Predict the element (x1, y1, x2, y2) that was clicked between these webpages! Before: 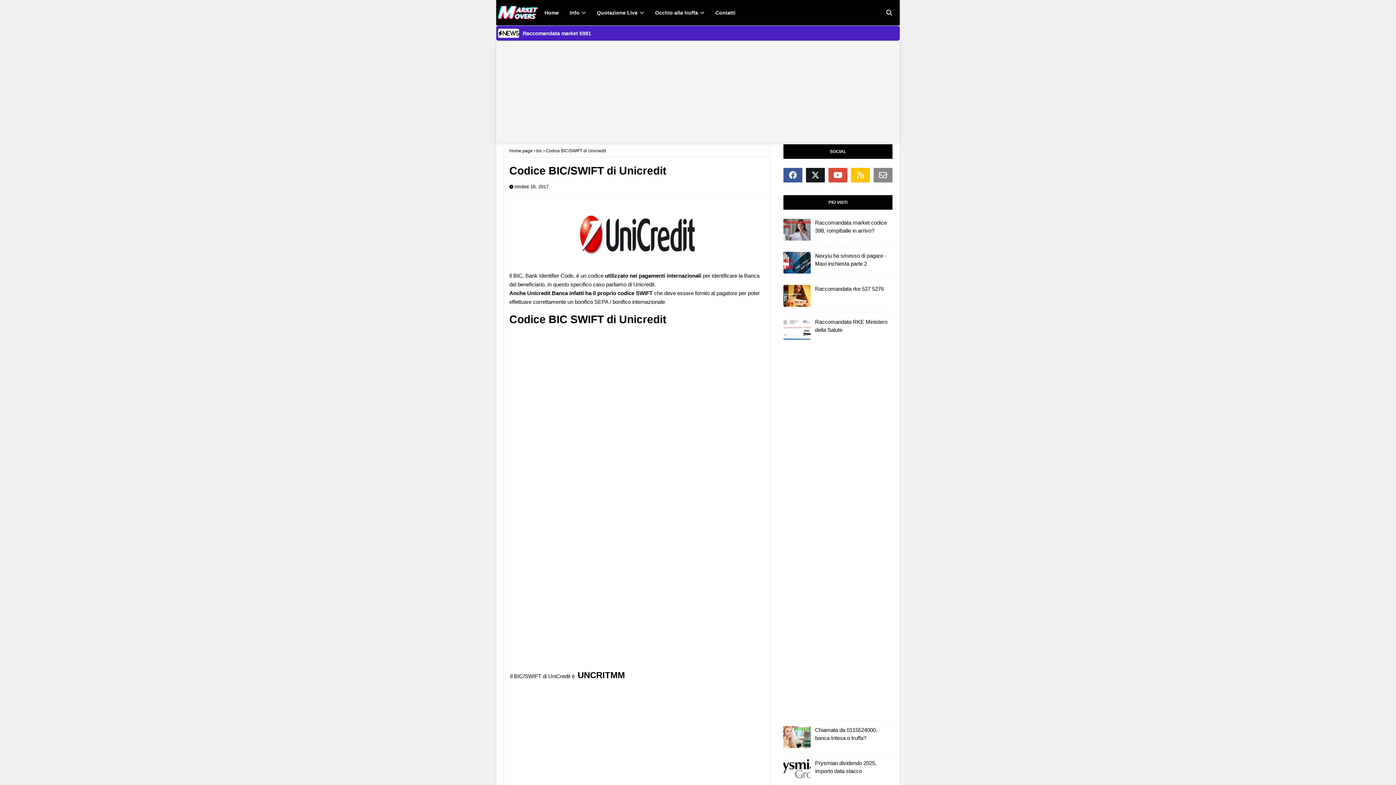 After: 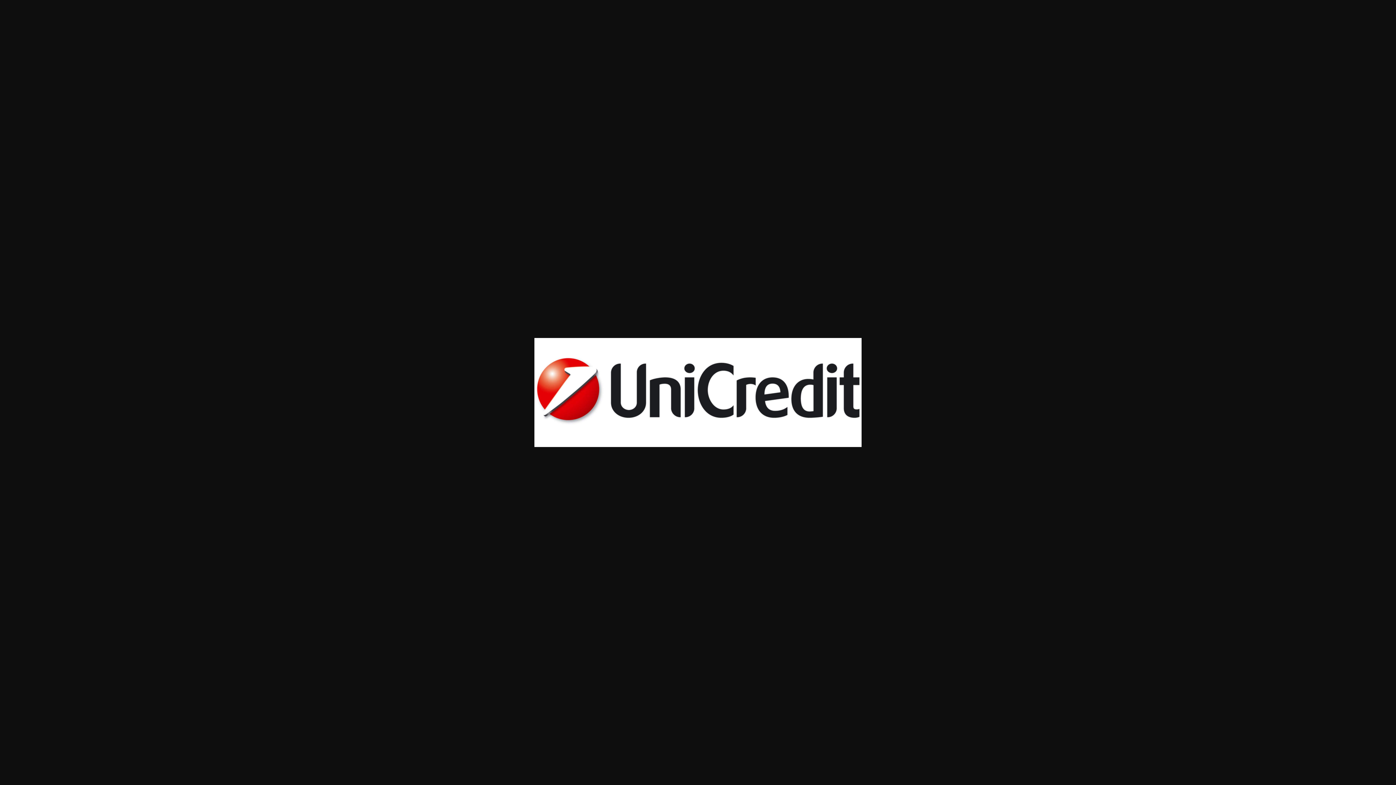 Action: bbox: (579, 264, 695, 270)